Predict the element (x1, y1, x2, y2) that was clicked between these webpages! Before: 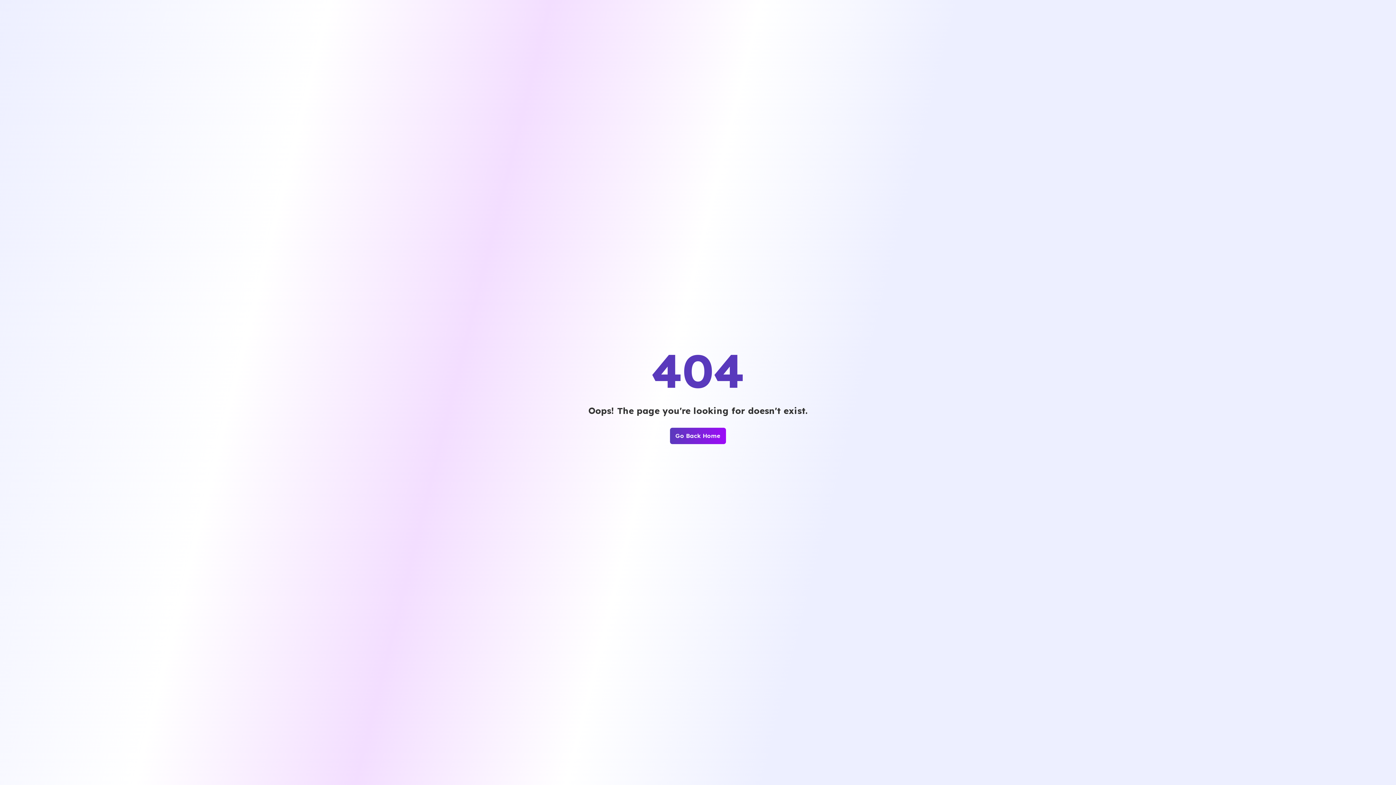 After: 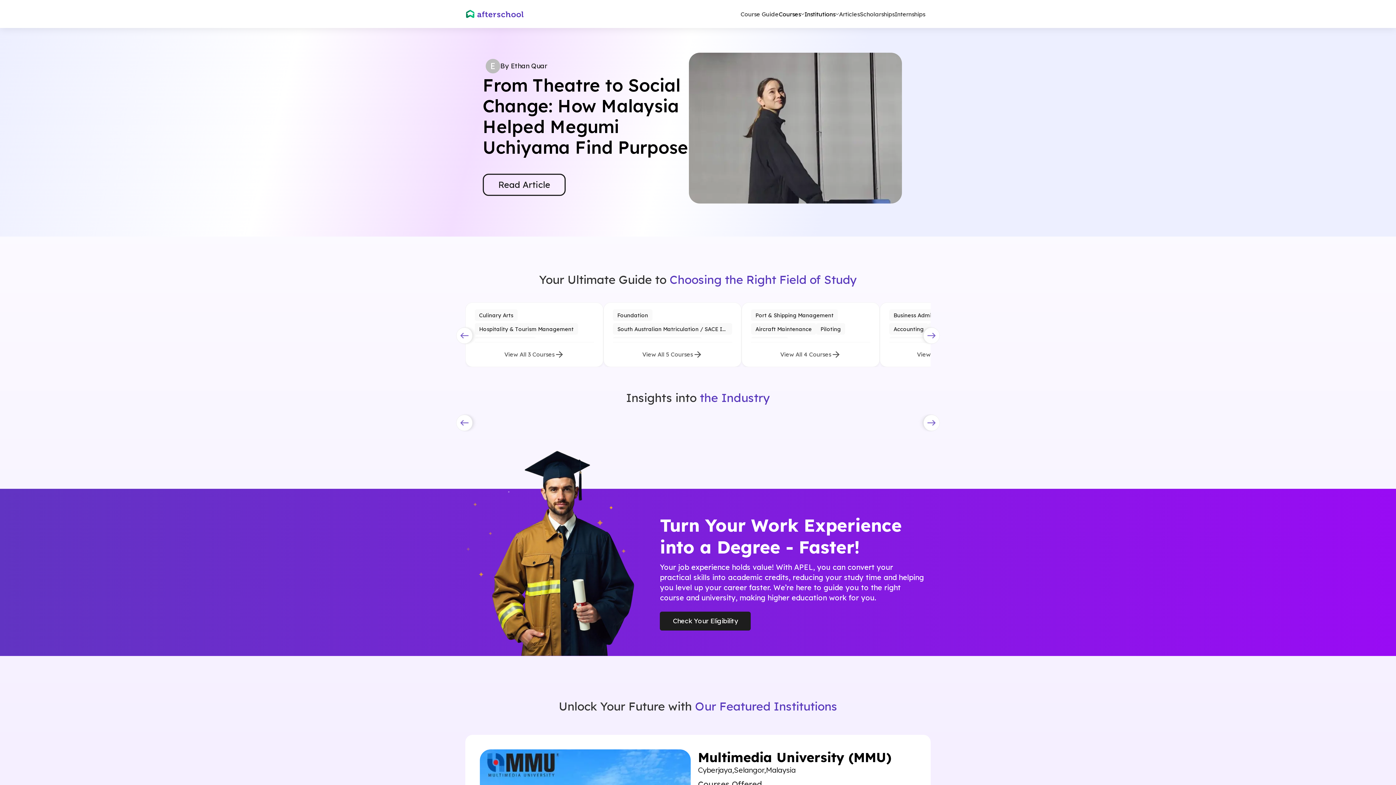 Action: bbox: (670, 427, 726, 444) label: Go Back Home